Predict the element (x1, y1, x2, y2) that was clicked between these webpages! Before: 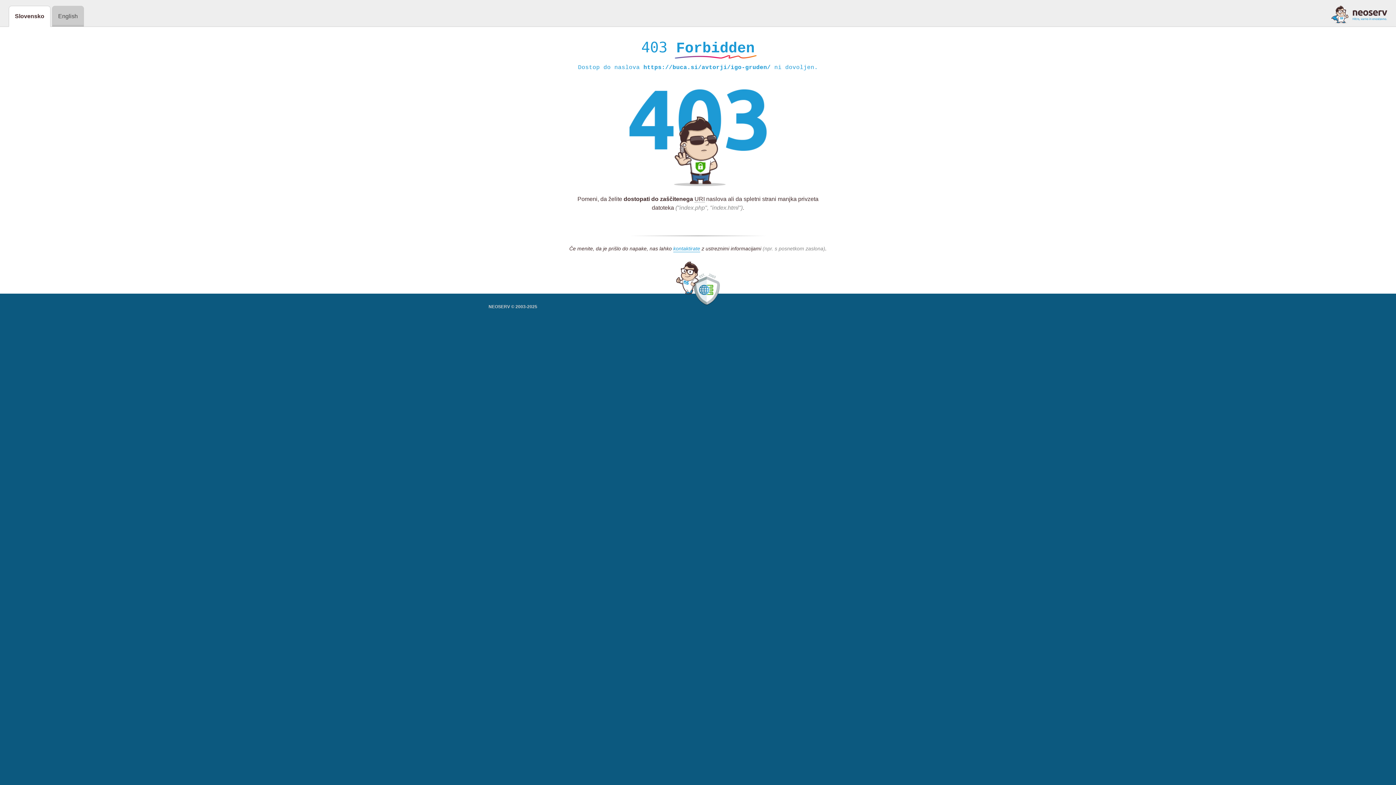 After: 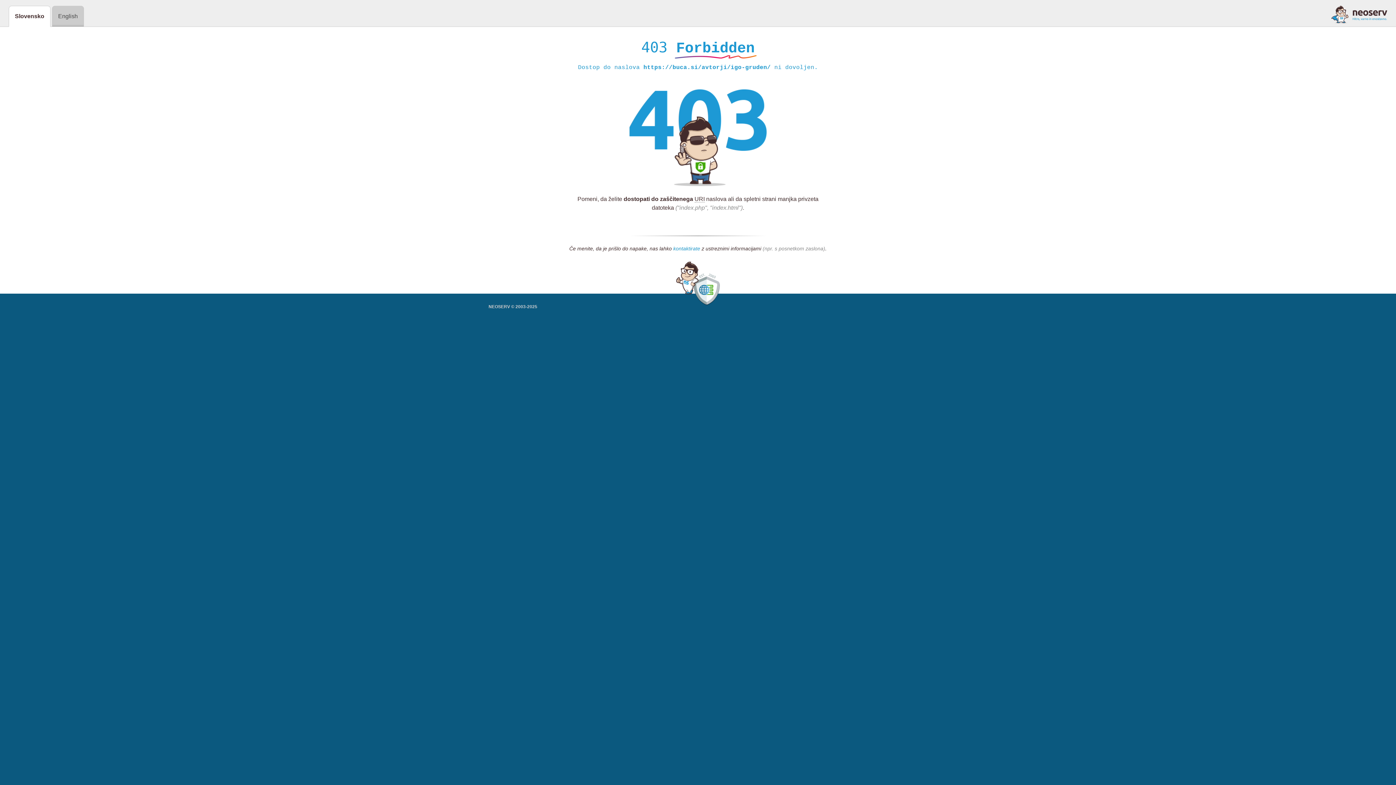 Action: label: kontaktirate bbox: (673, 245, 700, 252)